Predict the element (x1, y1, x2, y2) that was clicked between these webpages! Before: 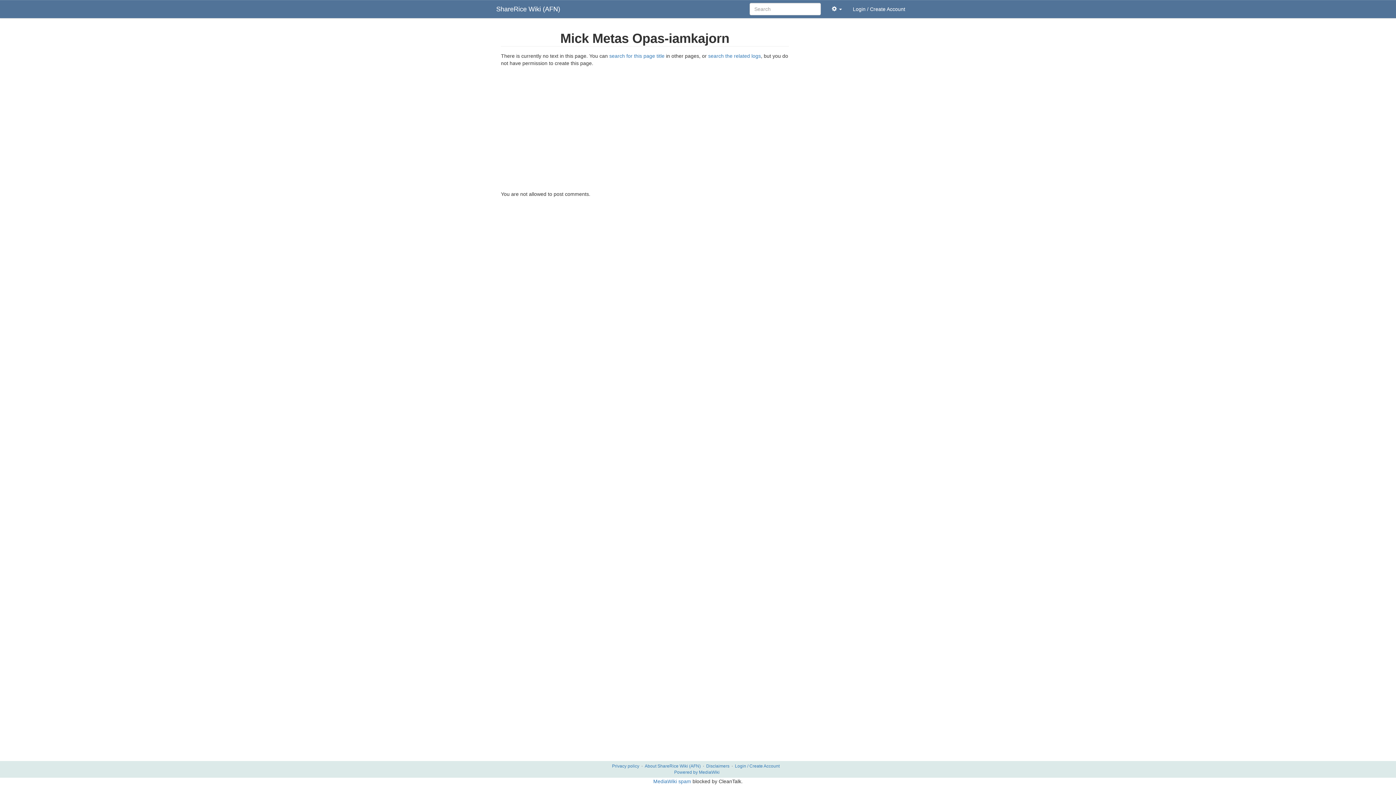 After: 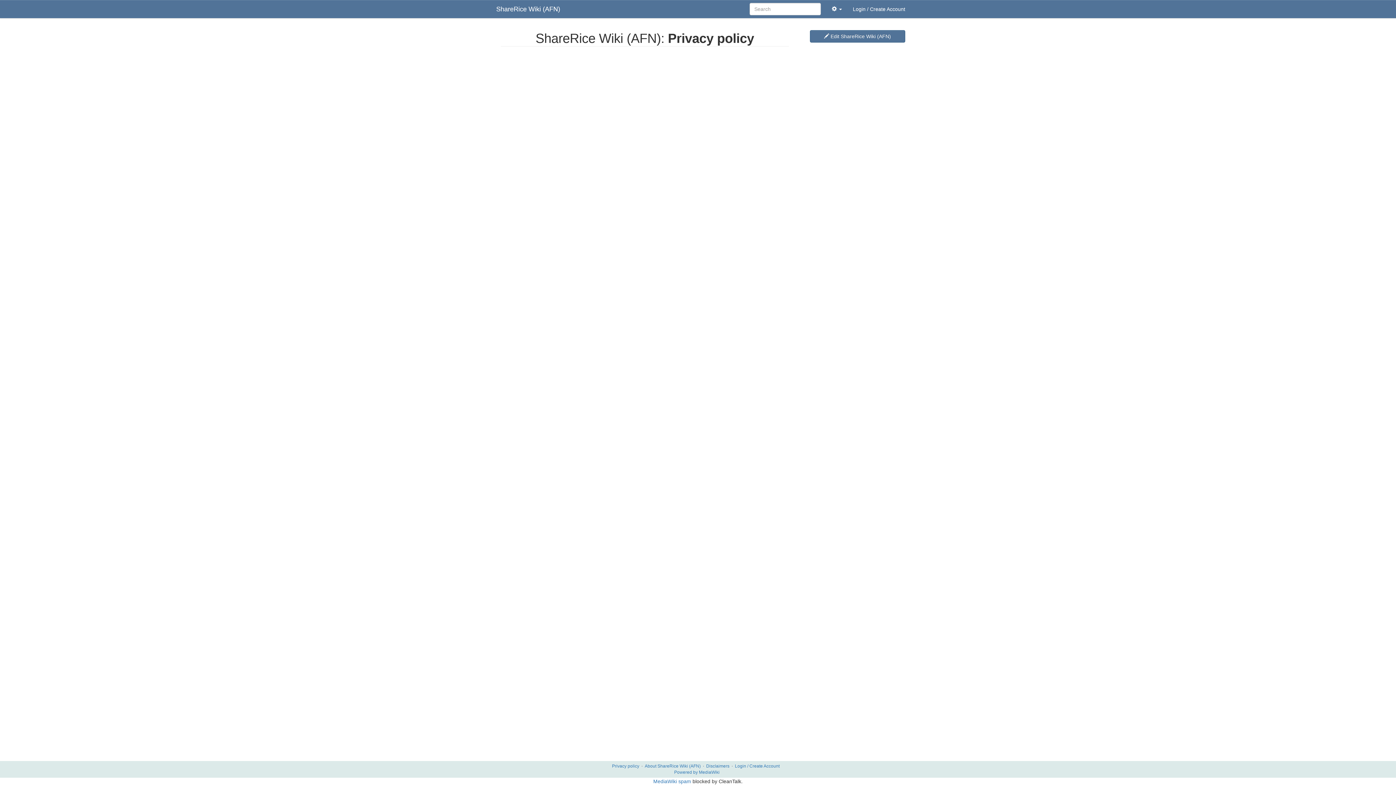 Action: bbox: (612, 764, 639, 769) label: Privacy policy